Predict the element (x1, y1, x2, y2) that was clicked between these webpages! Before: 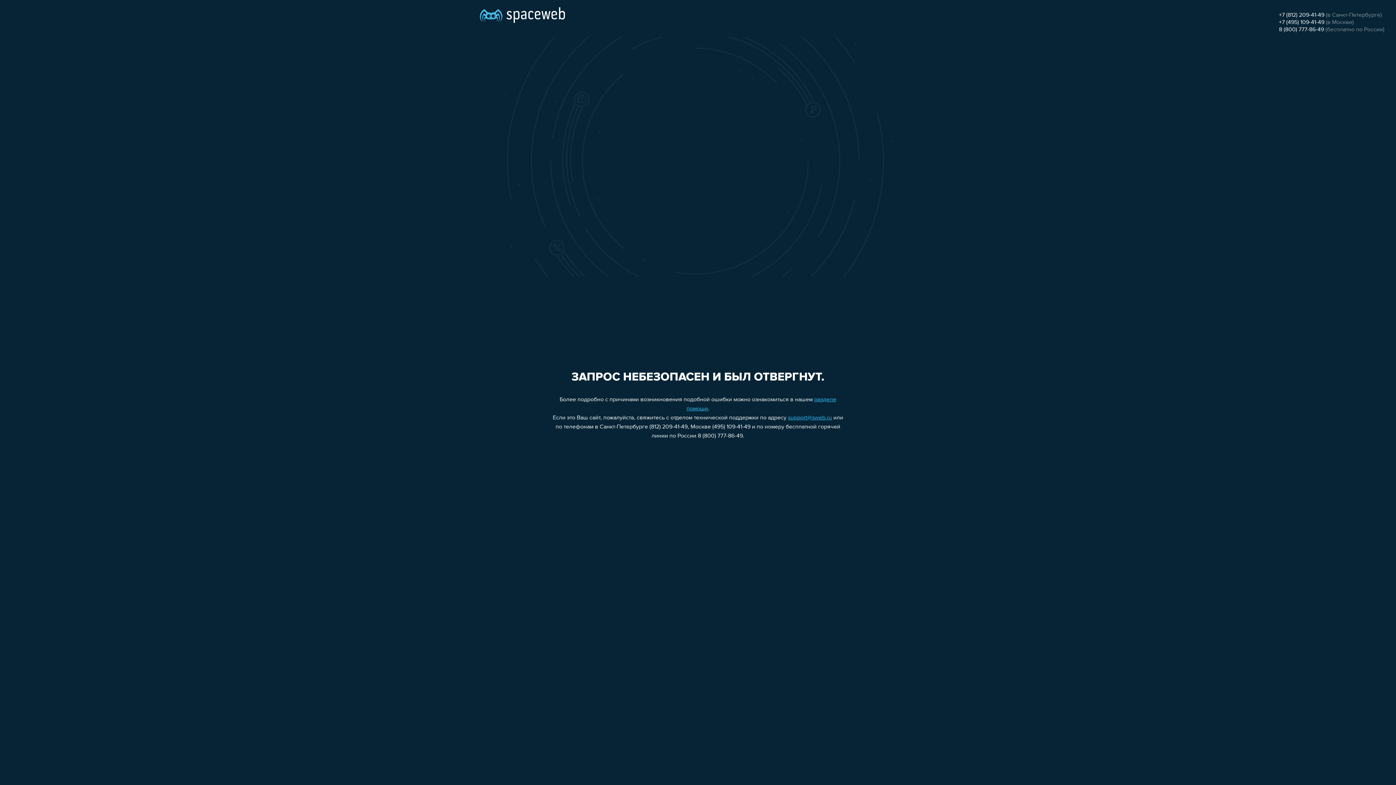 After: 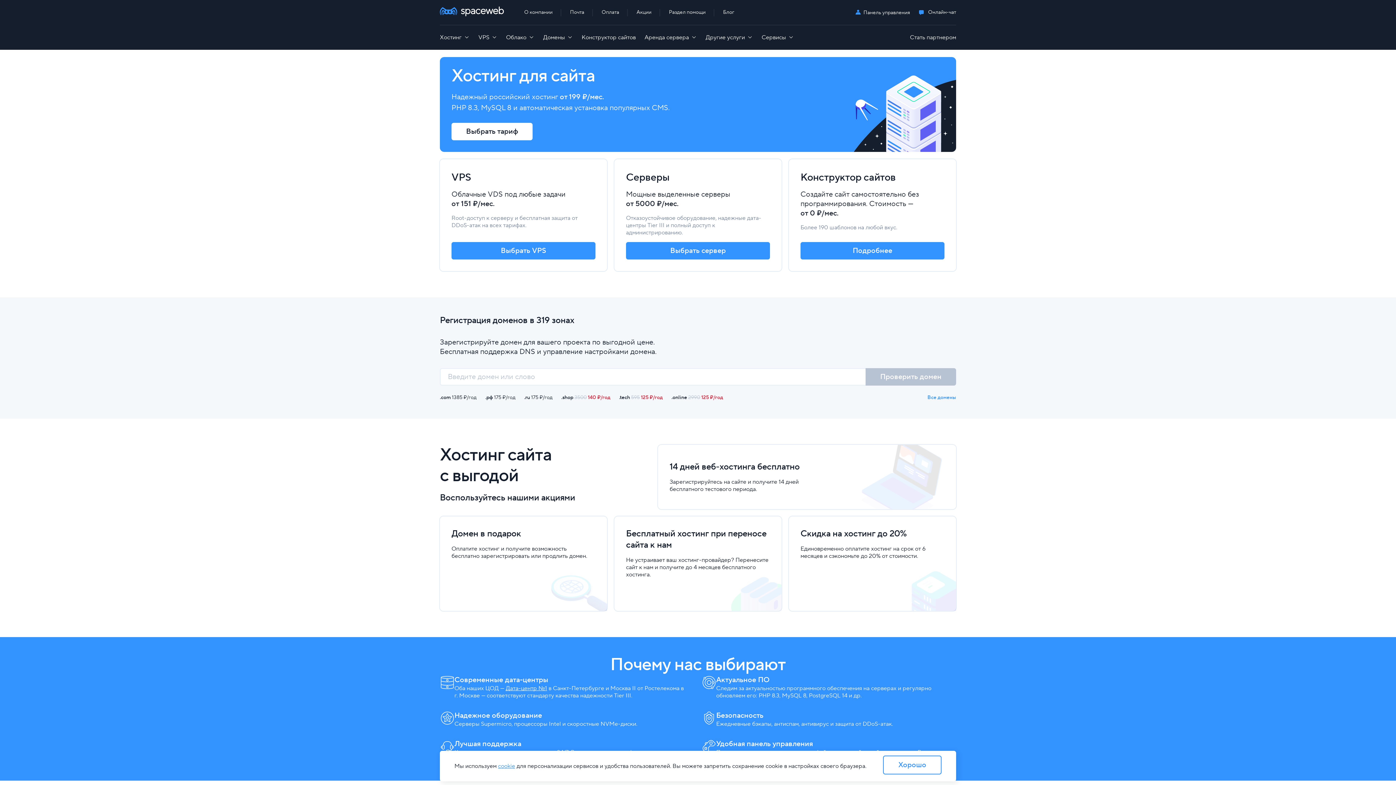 Action: bbox: (480, 0, 565, 25)